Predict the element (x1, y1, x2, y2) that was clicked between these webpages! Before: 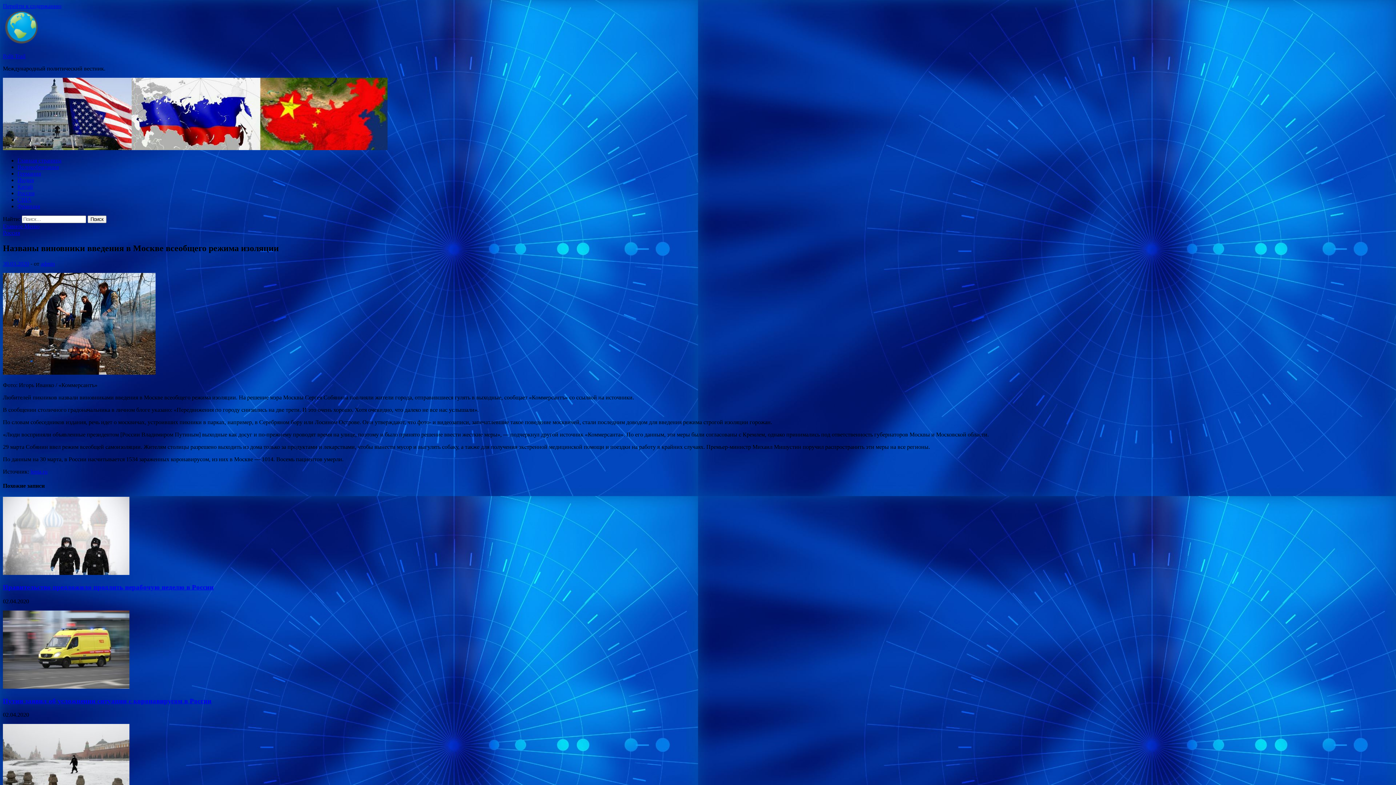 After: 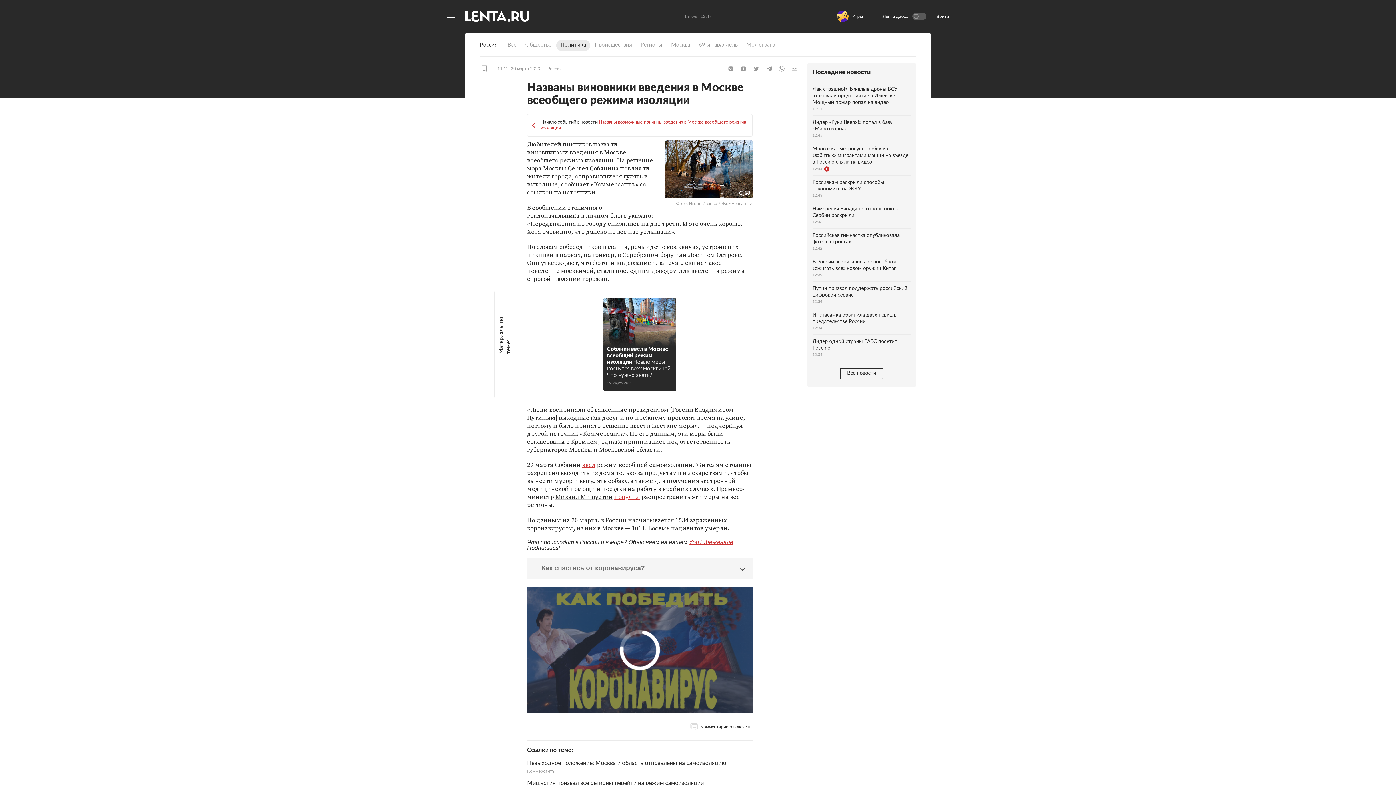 Action: bbox: (30, 468, 47, 474) label: lenta.ru